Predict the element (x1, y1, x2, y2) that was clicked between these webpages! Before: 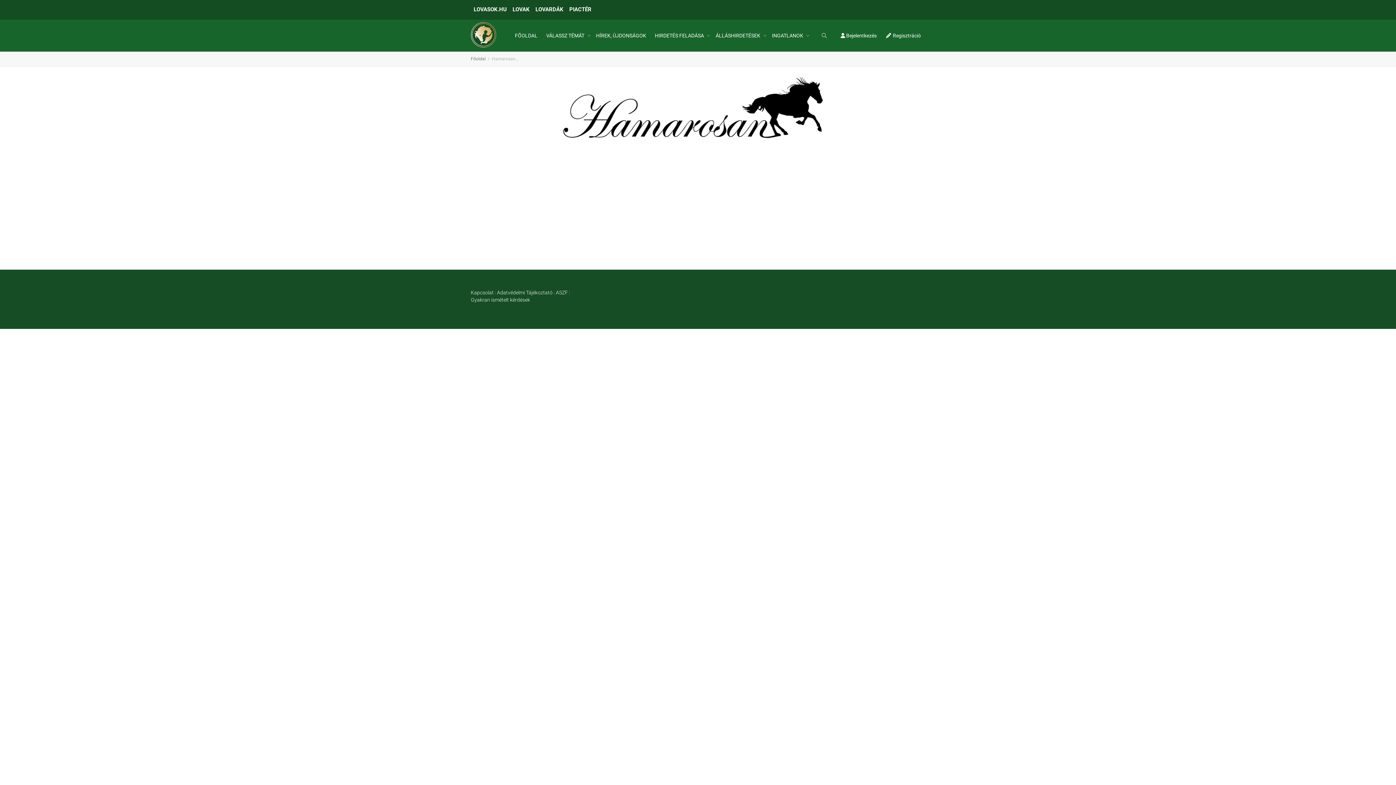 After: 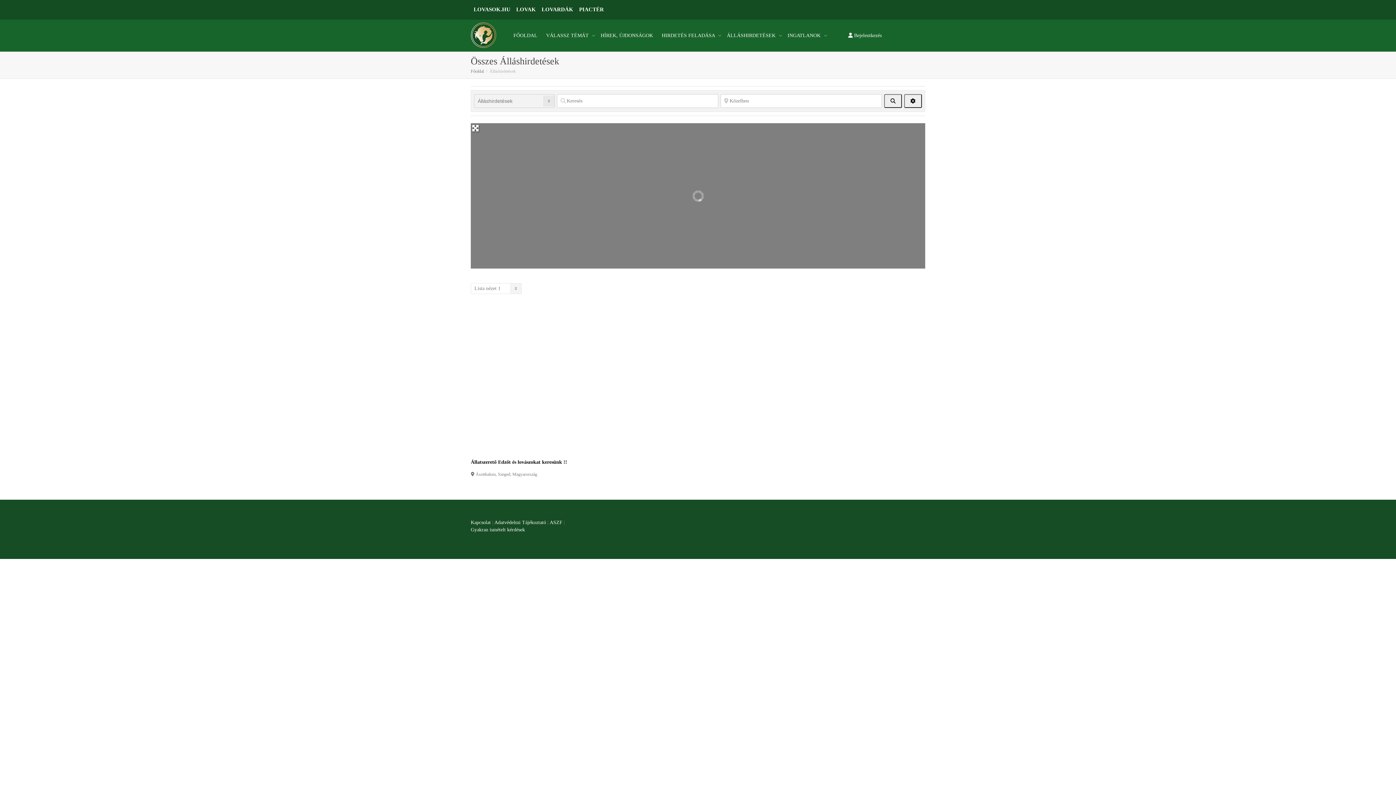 Action: bbox: (715, 19, 763, 51) label: ÁLLÁSHIRDETÉSEK 